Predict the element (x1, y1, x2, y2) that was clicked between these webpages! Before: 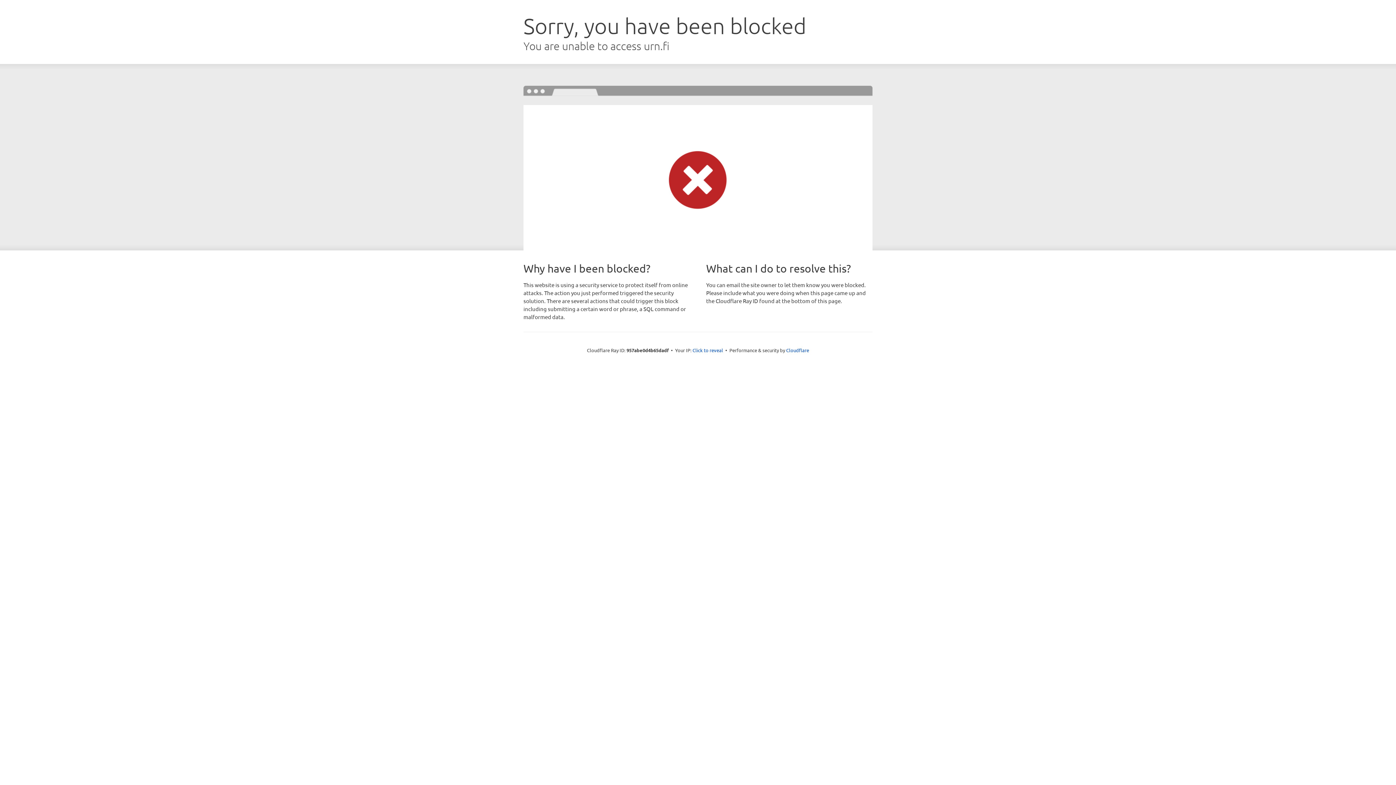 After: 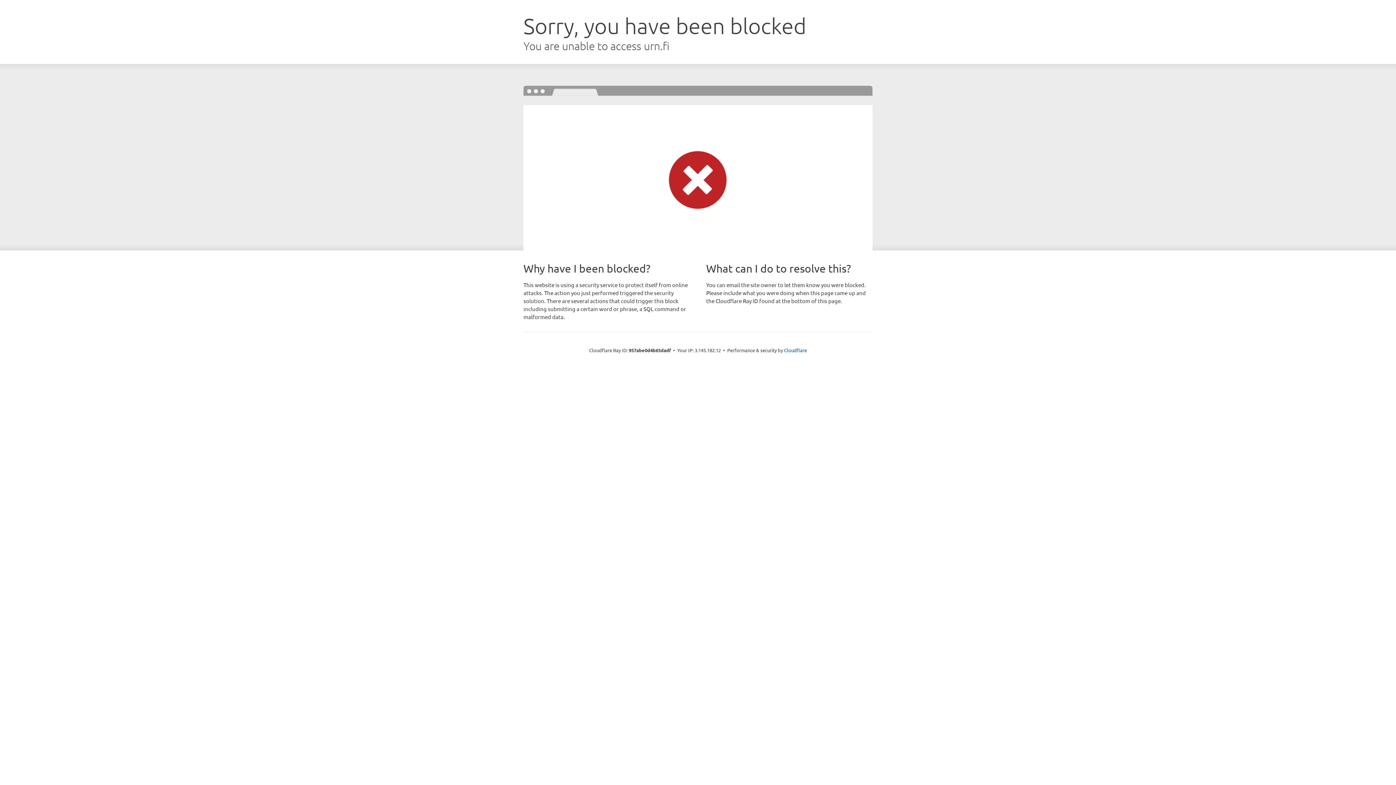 Action: bbox: (692, 346, 723, 353) label: Click to reveal